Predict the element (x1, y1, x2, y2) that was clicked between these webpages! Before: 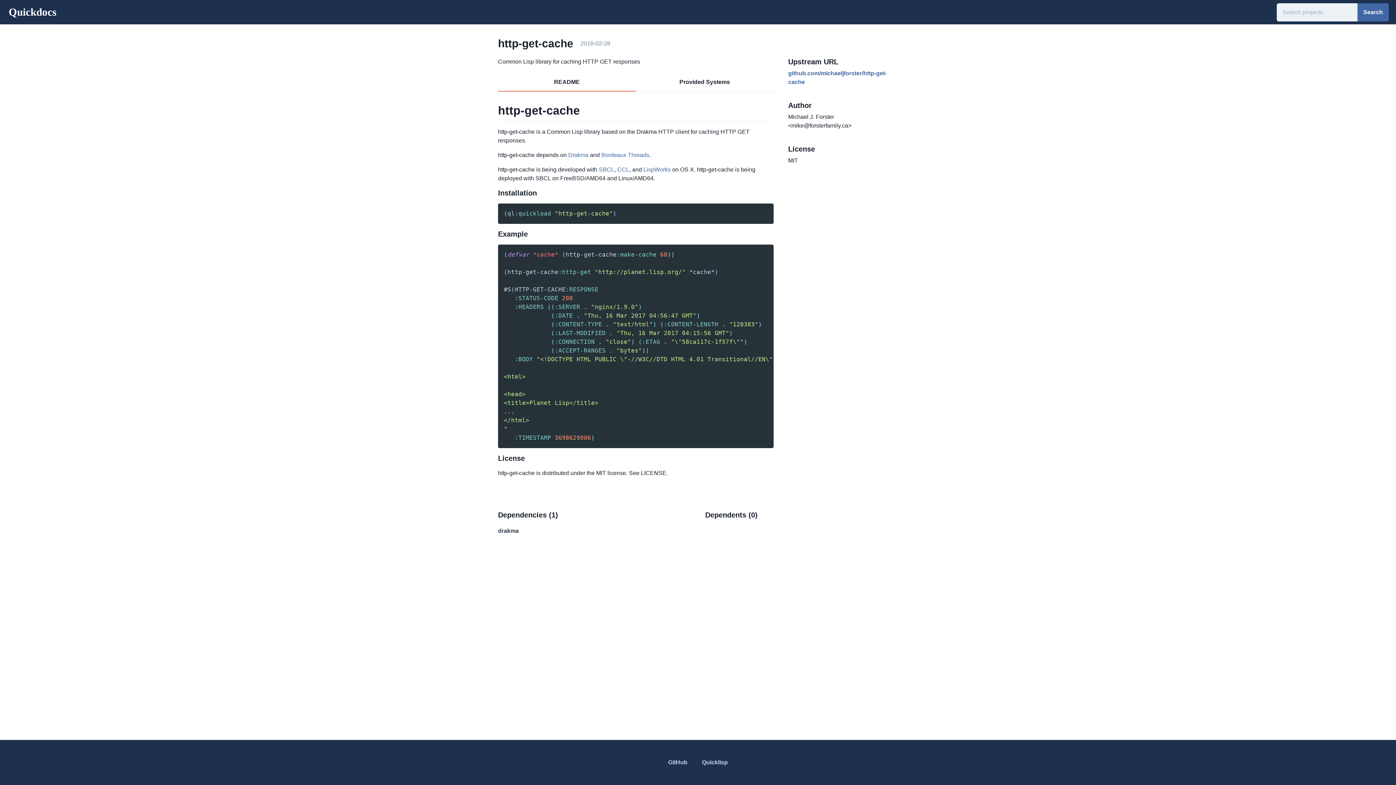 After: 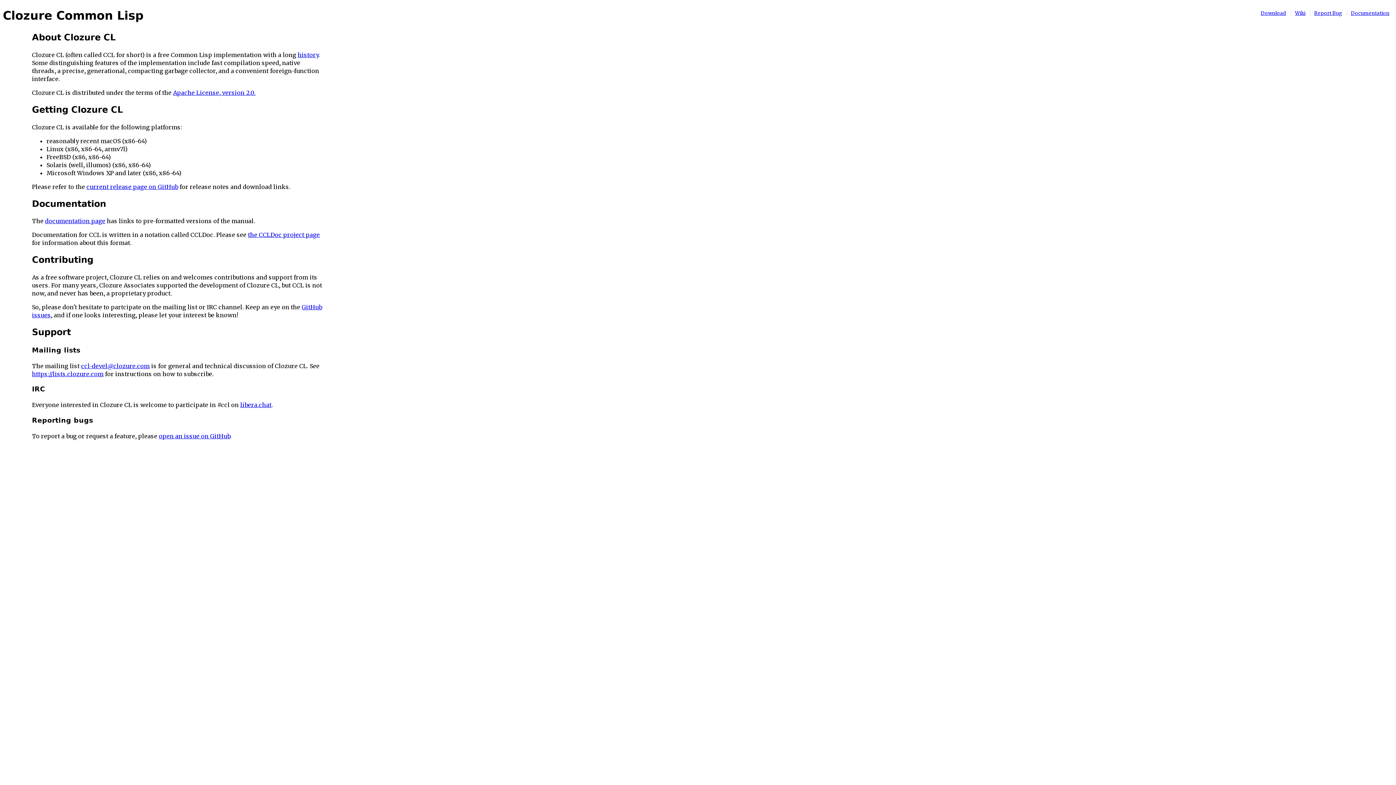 Action: bbox: (617, 166, 629, 172) label: CCL